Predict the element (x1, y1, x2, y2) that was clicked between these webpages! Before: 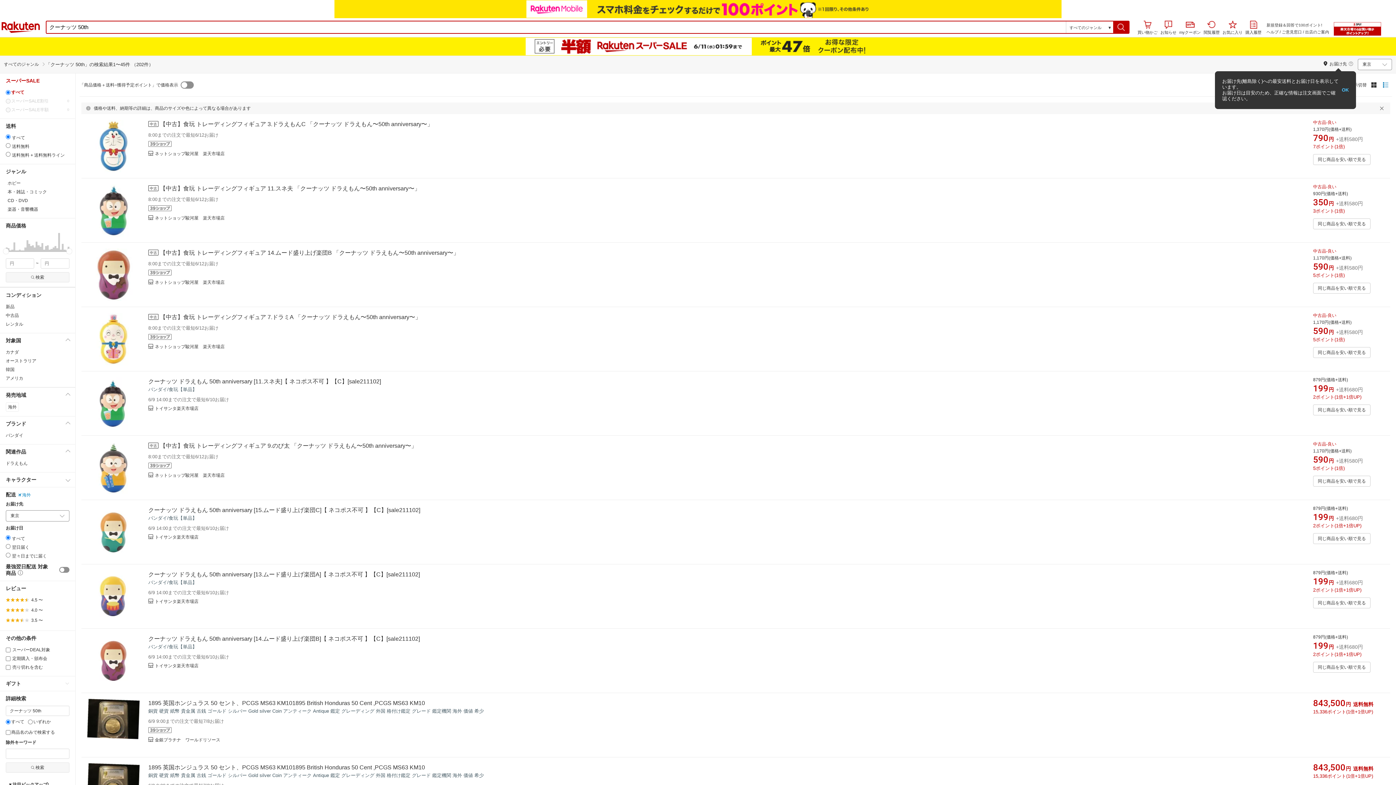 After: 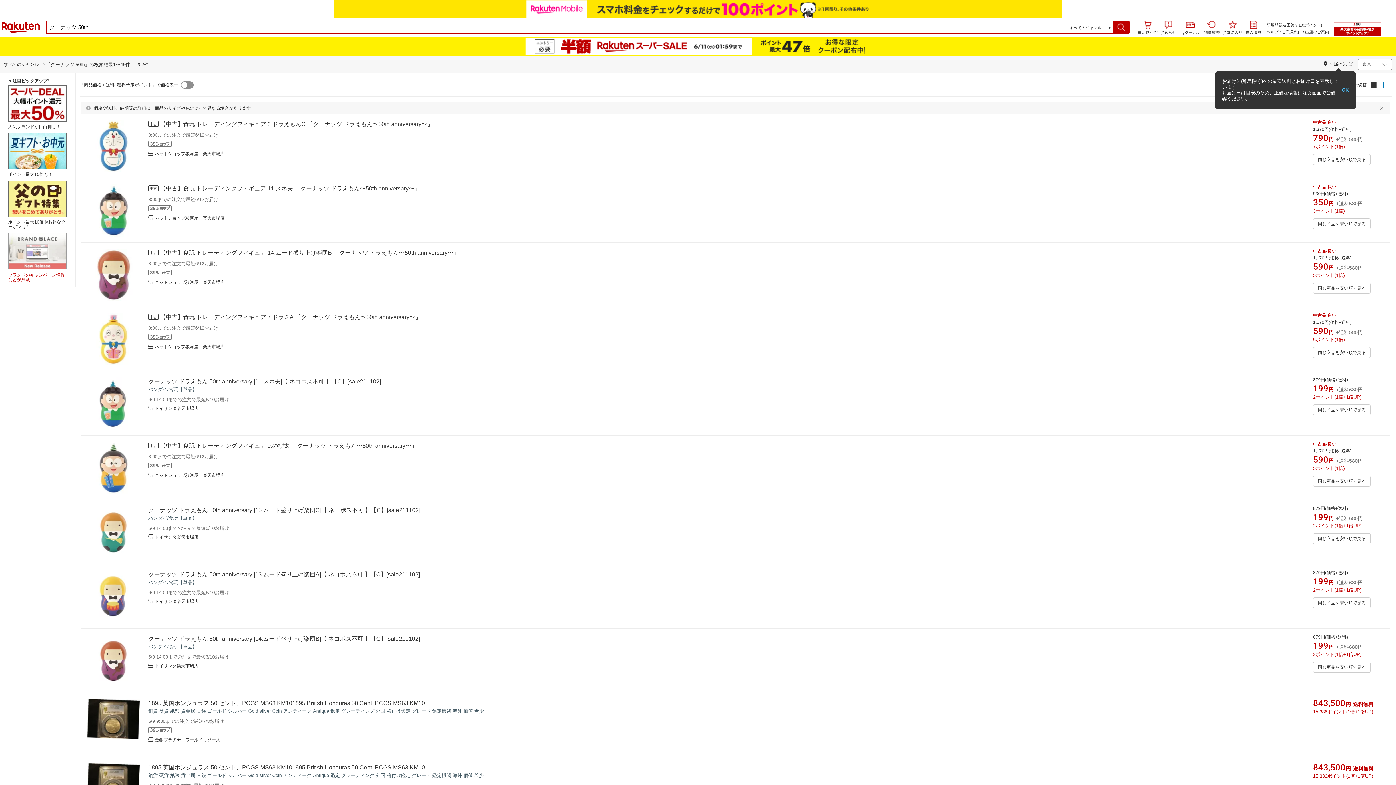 Action: bbox: (50, 214, 52, 233)